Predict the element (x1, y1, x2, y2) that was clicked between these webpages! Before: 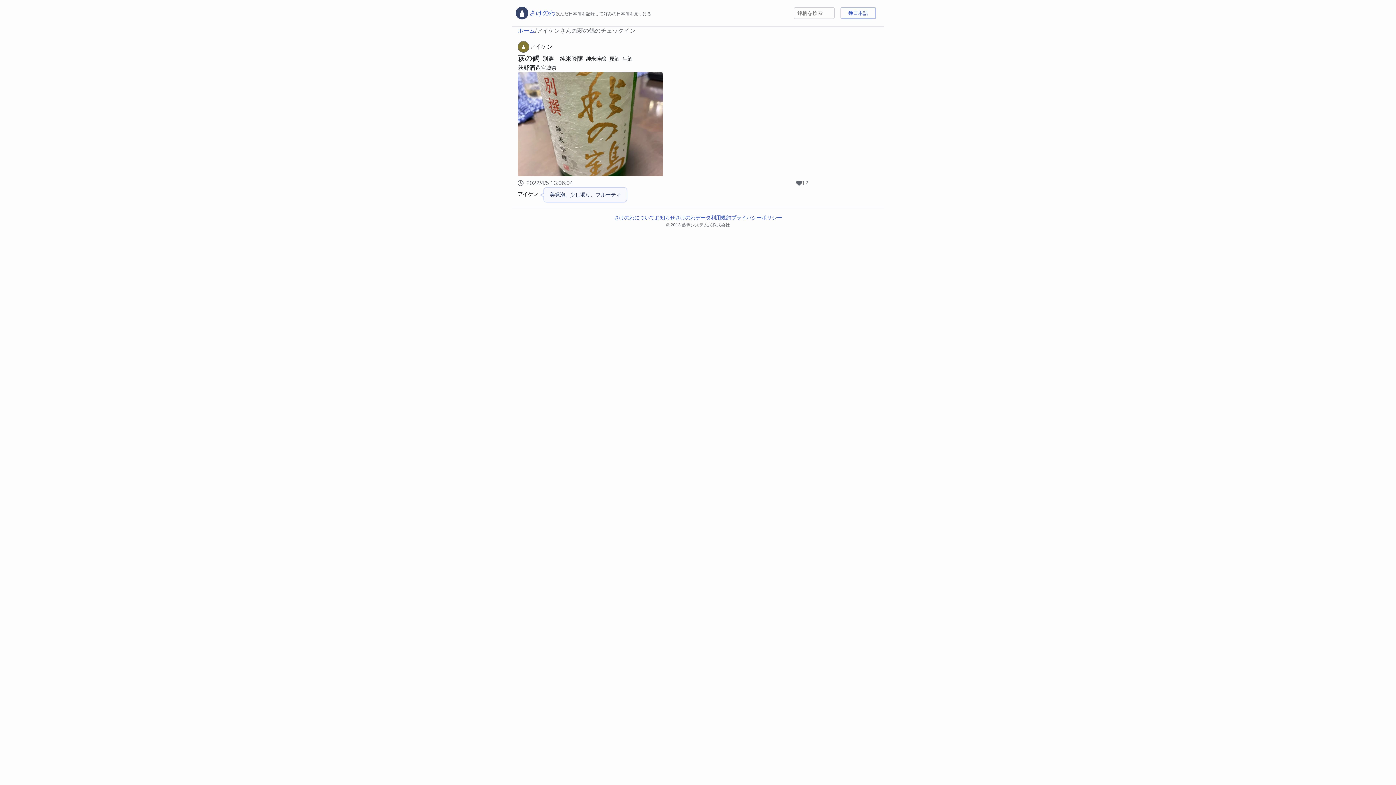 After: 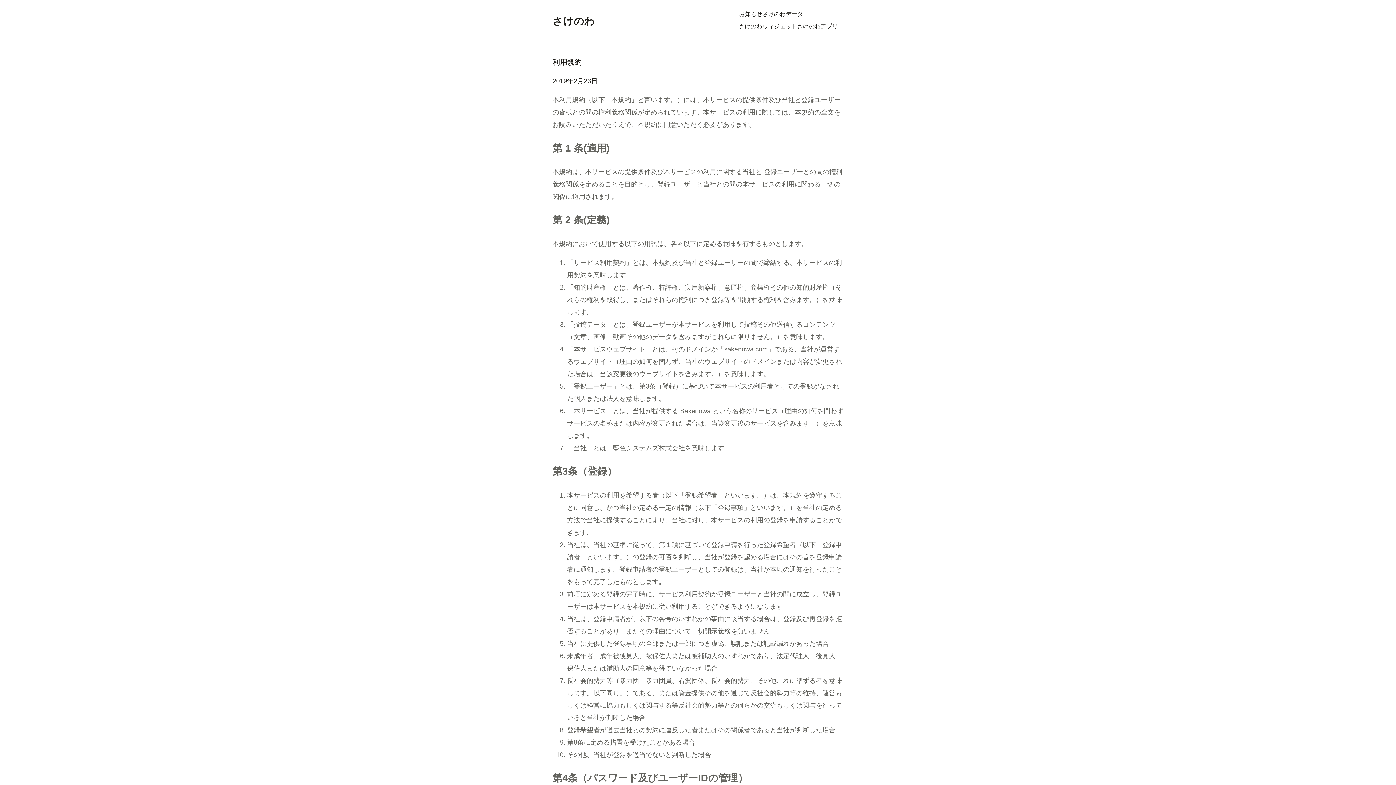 Action: label: 利用規約 bbox: (710, 214, 731, 221)